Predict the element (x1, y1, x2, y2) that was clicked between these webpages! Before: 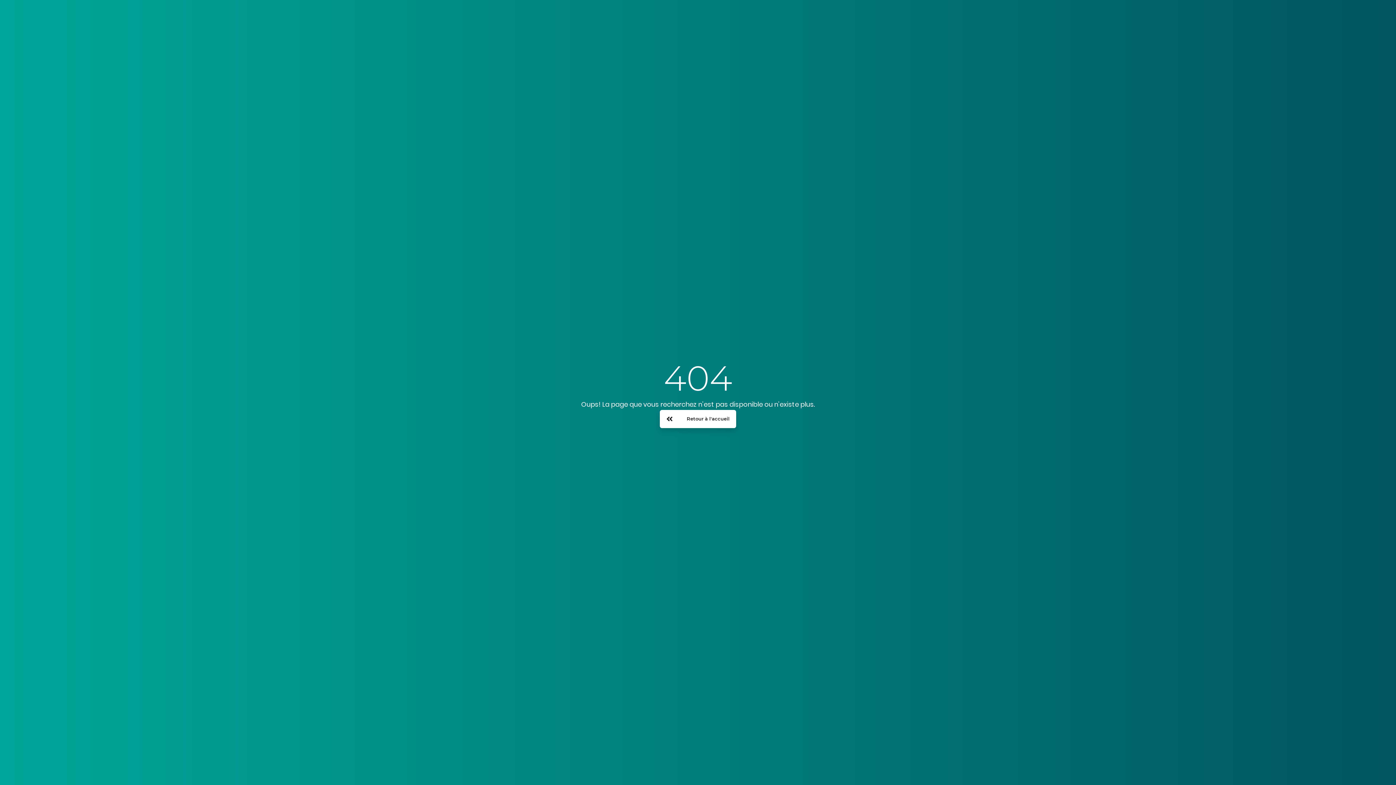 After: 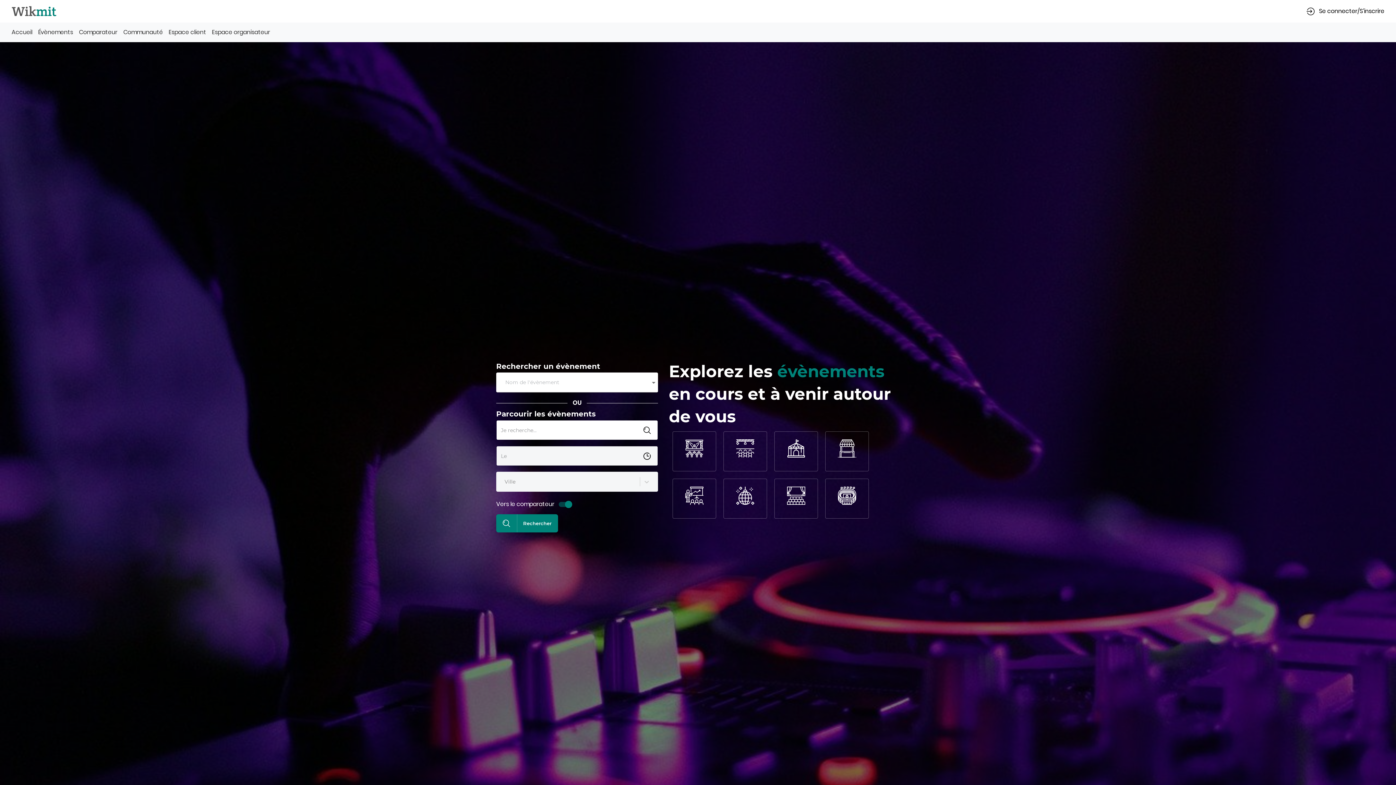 Action: label: Retour à l'accueil bbox: (660, 410, 736, 428)